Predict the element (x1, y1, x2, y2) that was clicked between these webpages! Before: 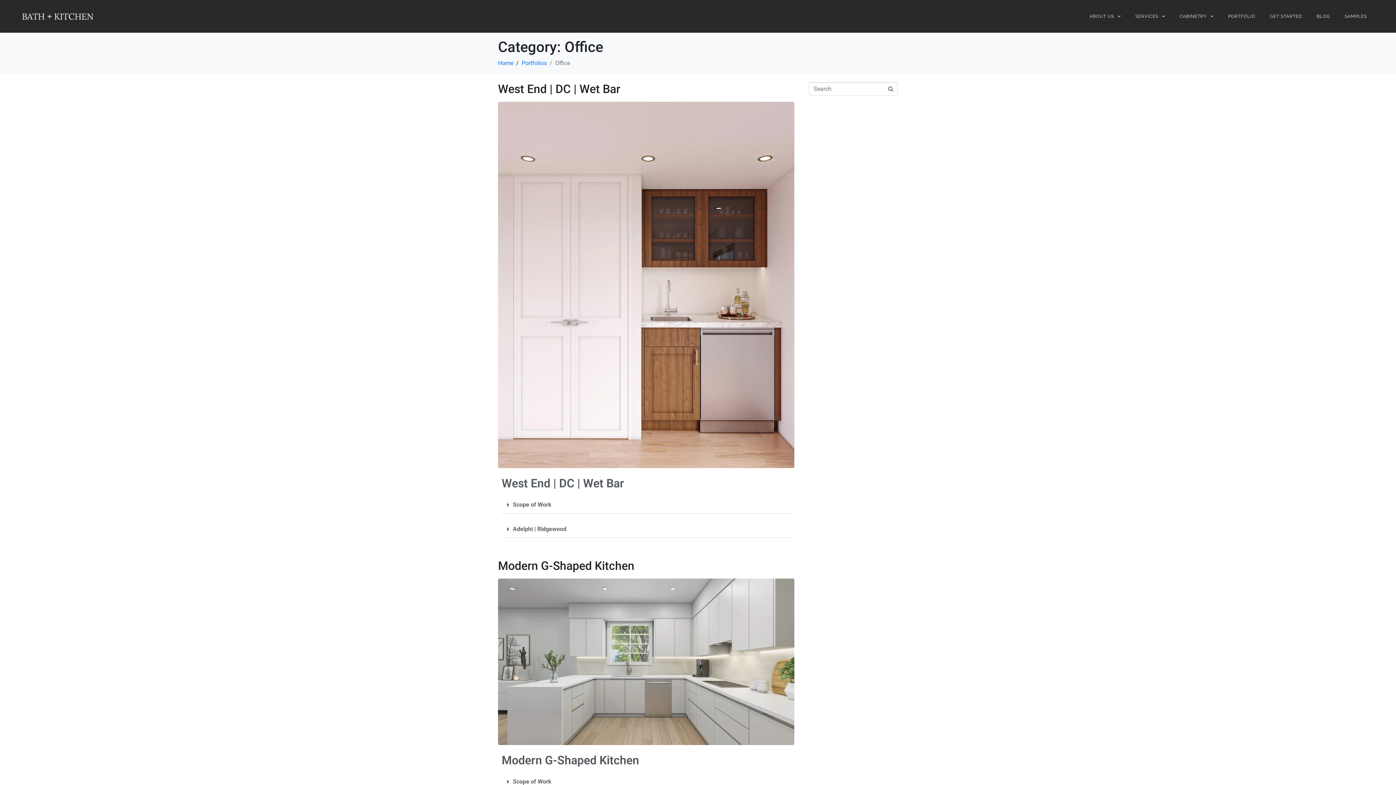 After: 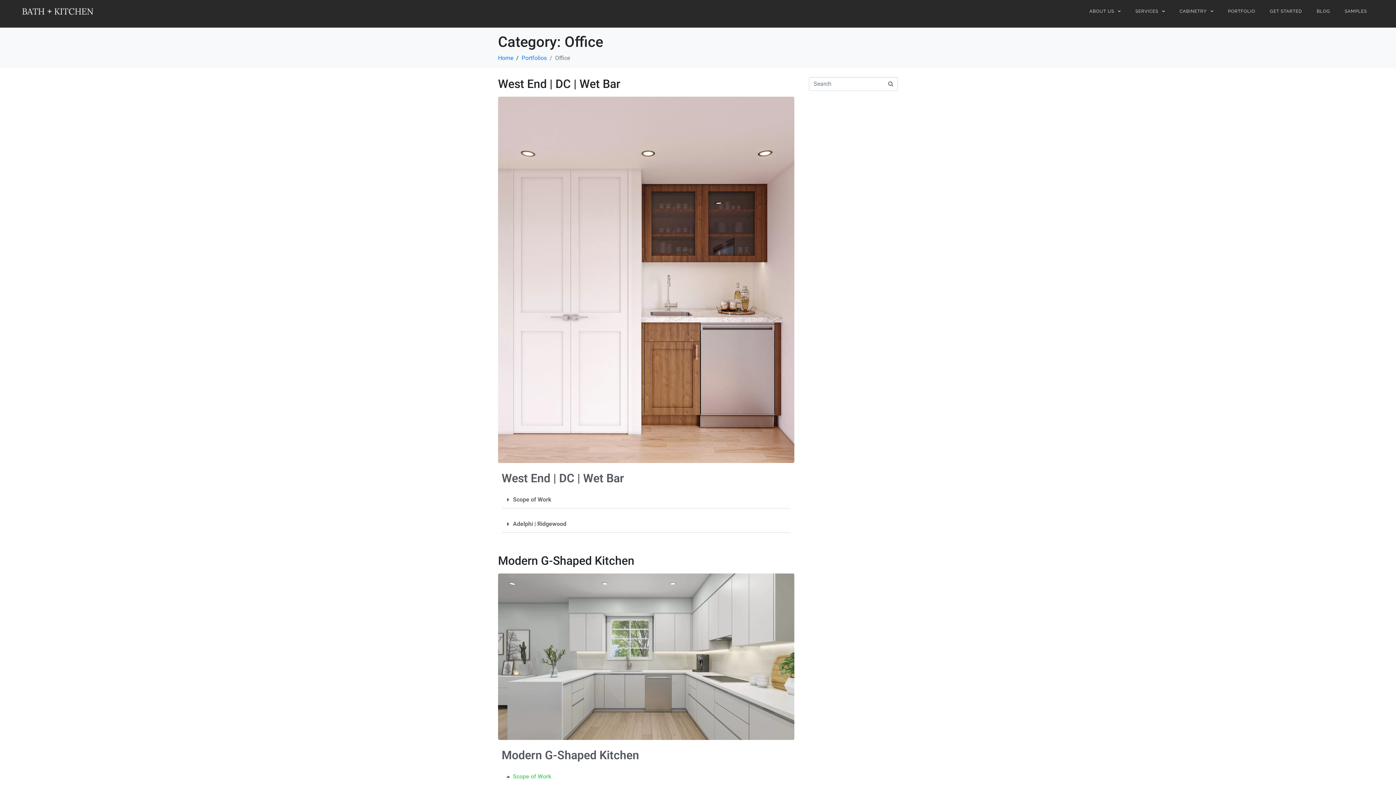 Action: label: Scope of Work bbox: (501, 773, 790, 790)